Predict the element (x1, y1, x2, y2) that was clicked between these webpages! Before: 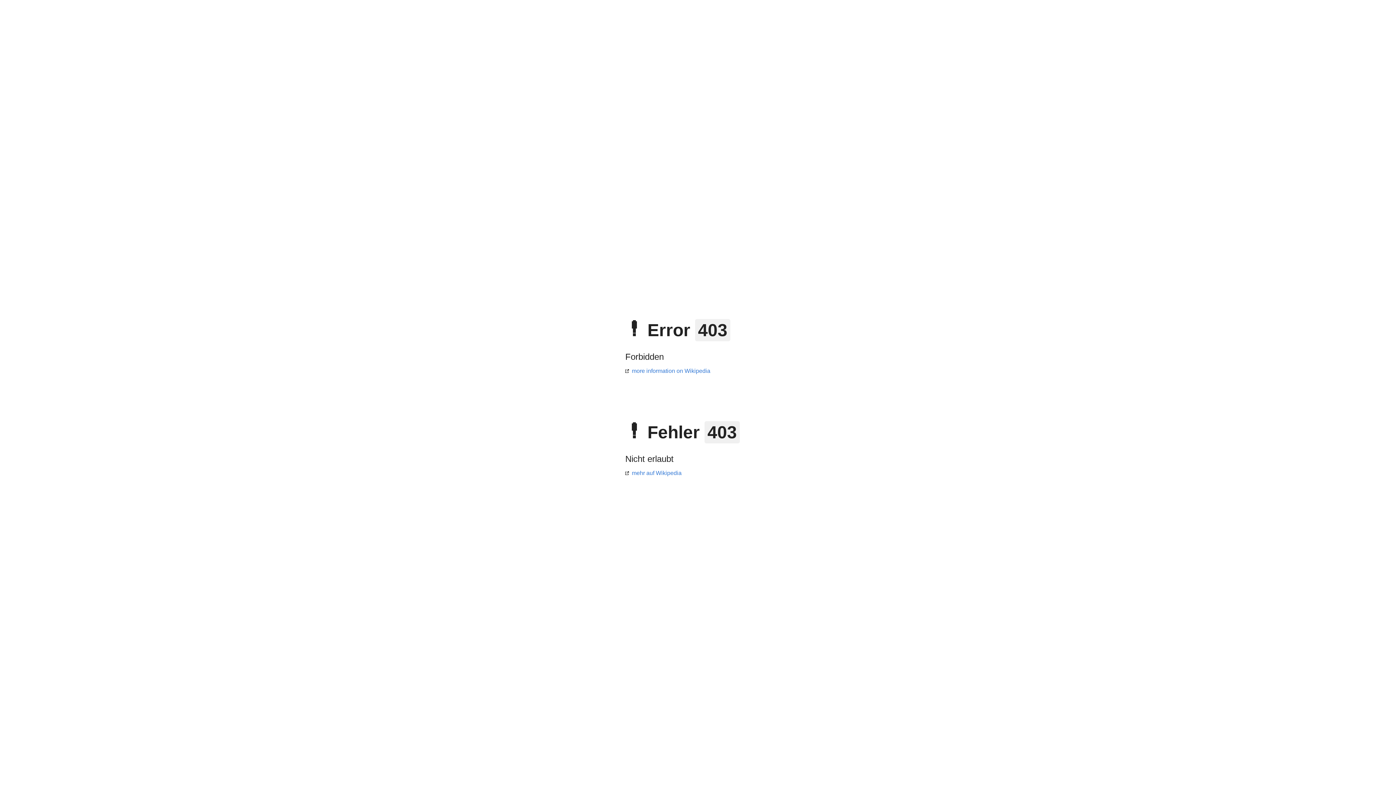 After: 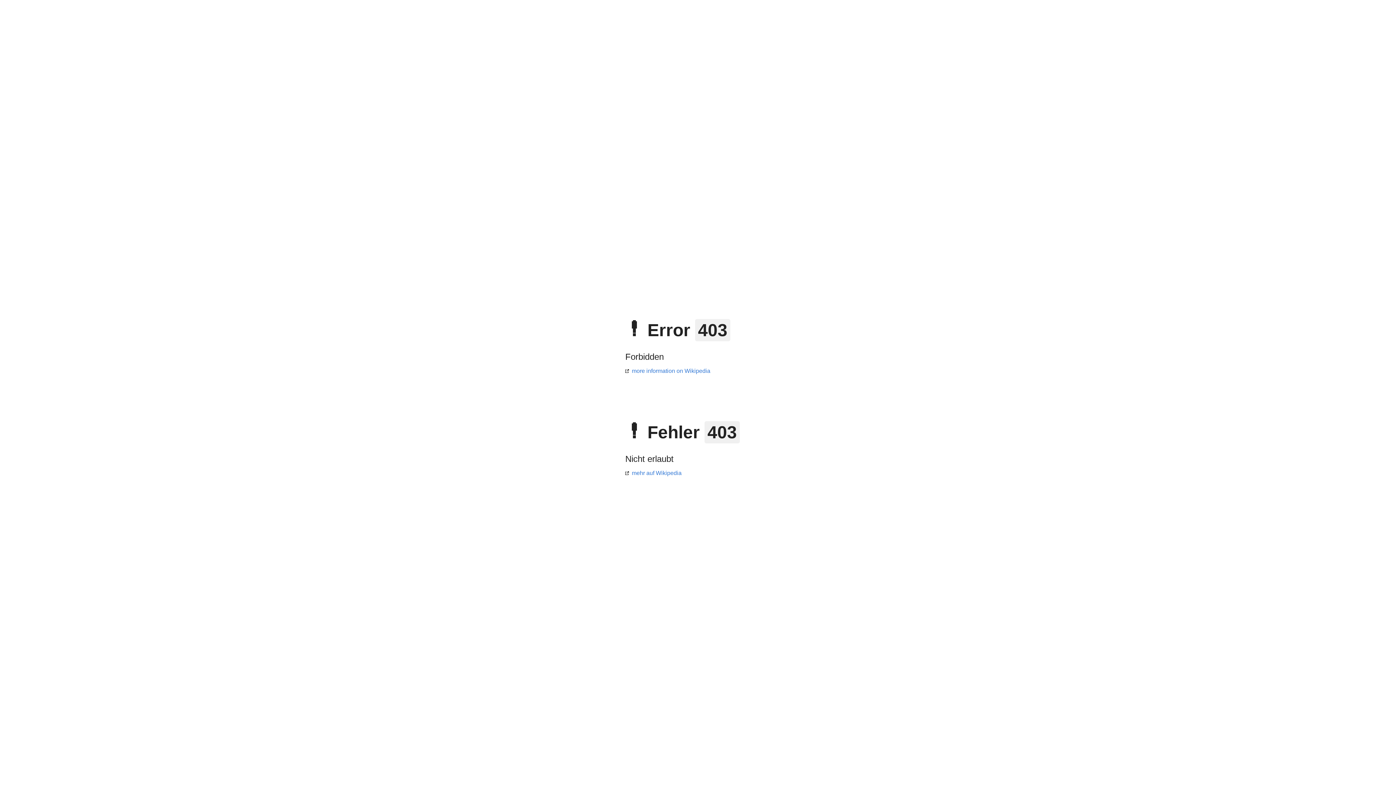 Action: bbox: (625, 368, 710, 374) label: more information on Wikipedia